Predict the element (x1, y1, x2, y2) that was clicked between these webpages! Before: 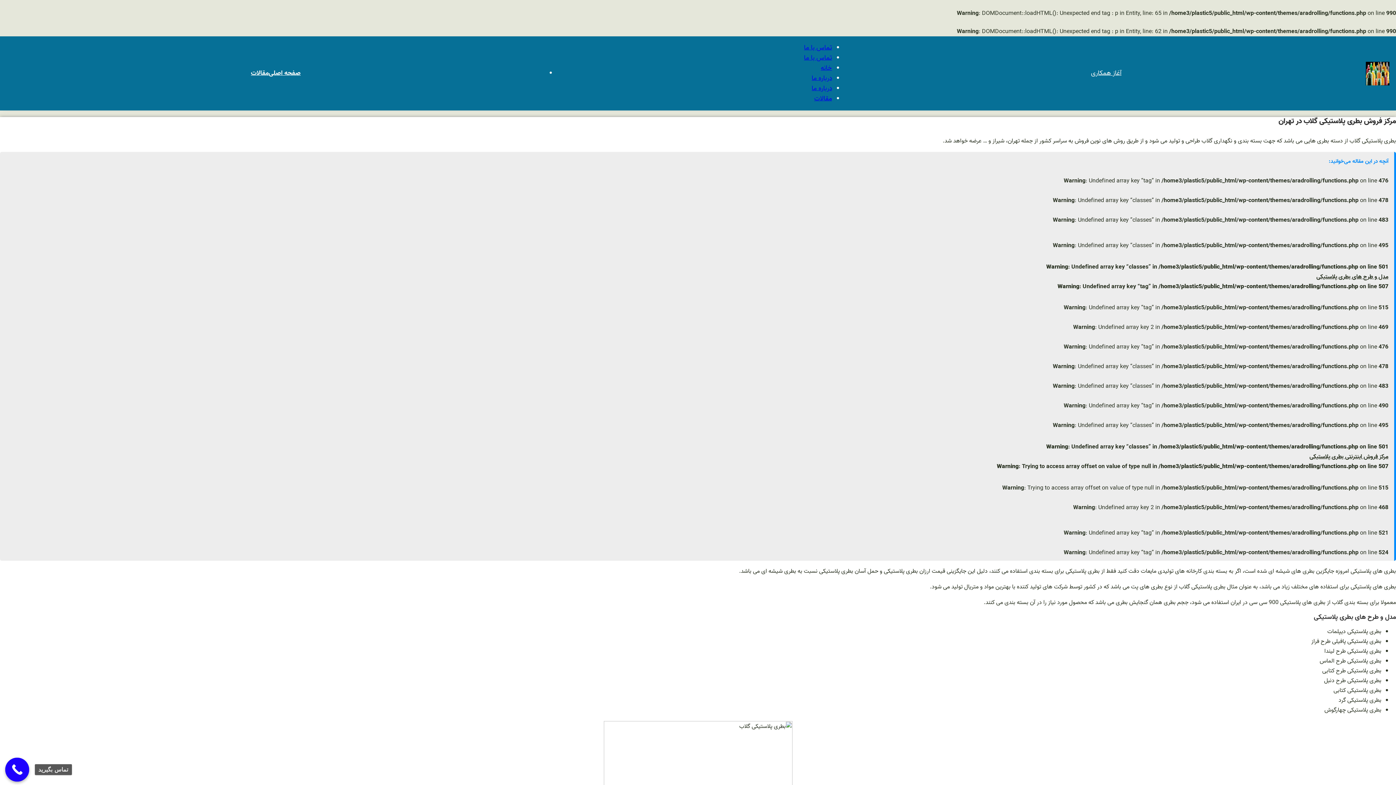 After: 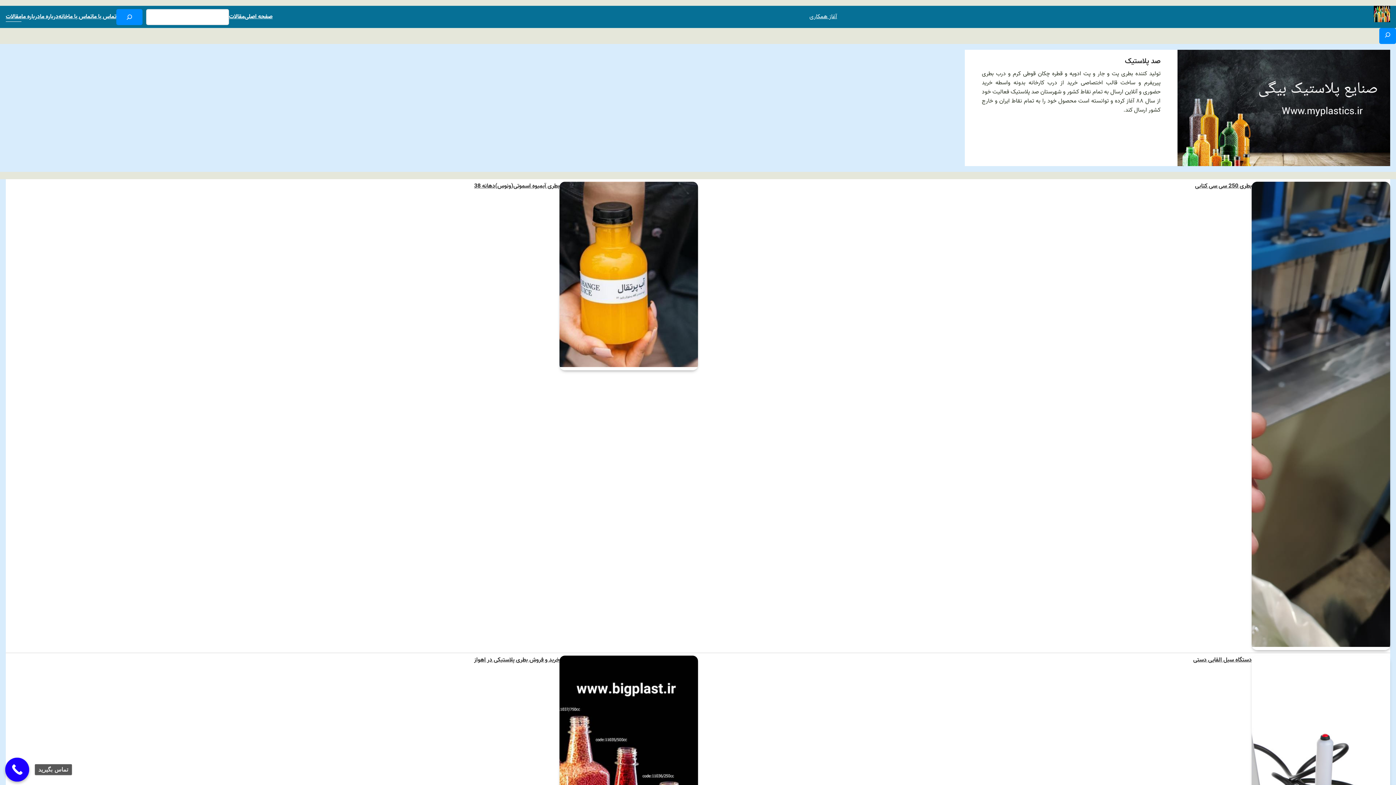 Action: bbox: (251, 68, 268, 78) label: مقالات